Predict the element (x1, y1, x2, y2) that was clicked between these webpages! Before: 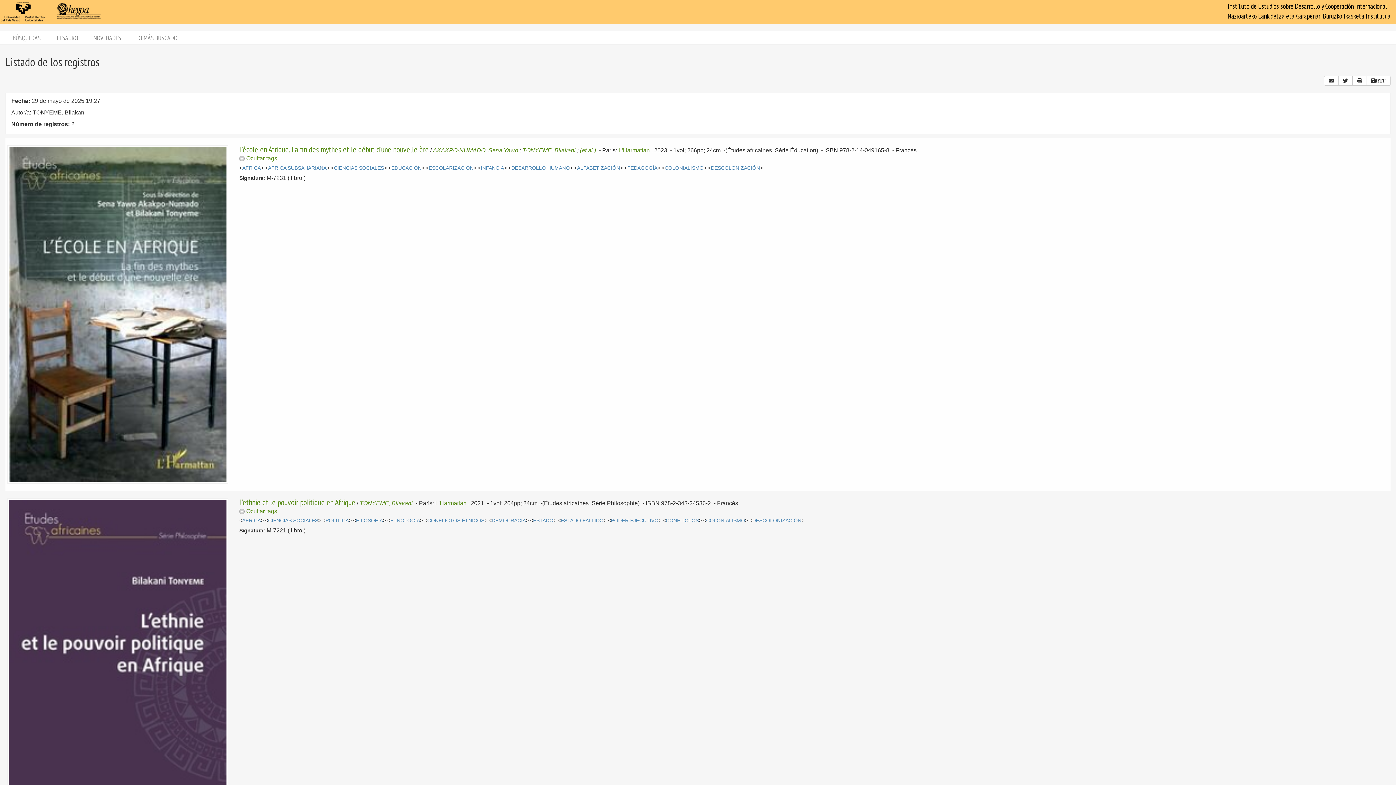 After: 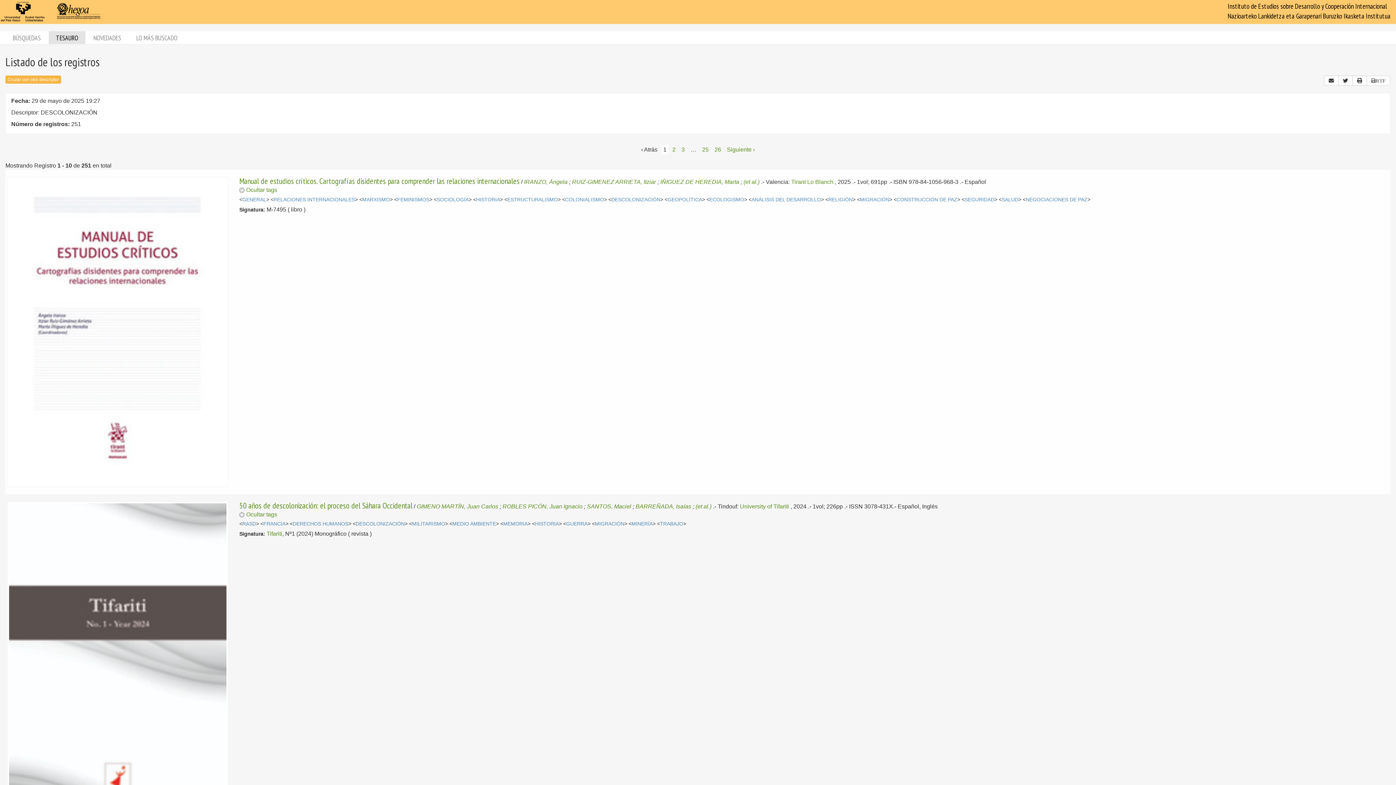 Action: bbox: (752, 518, 801, 523) label: DESCOLONIZACIÓN